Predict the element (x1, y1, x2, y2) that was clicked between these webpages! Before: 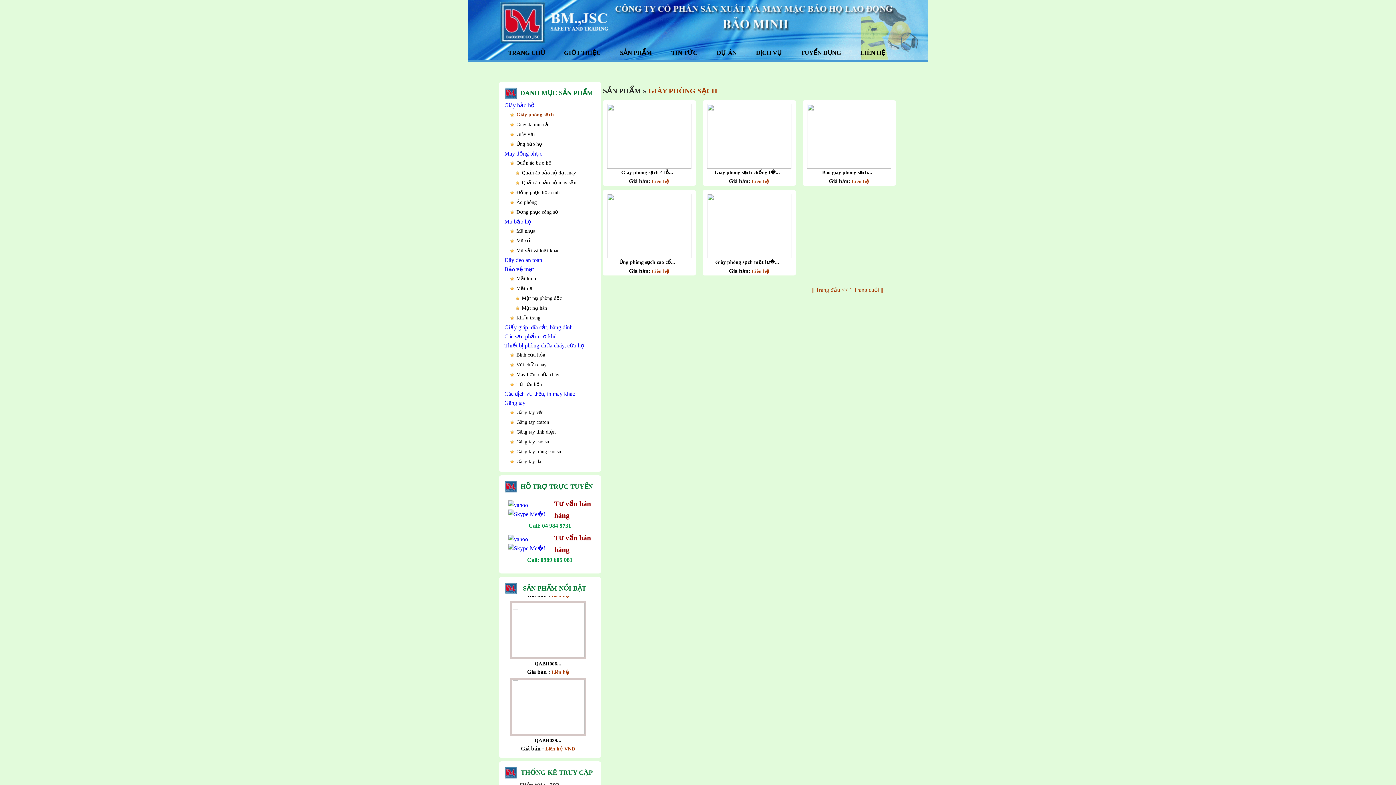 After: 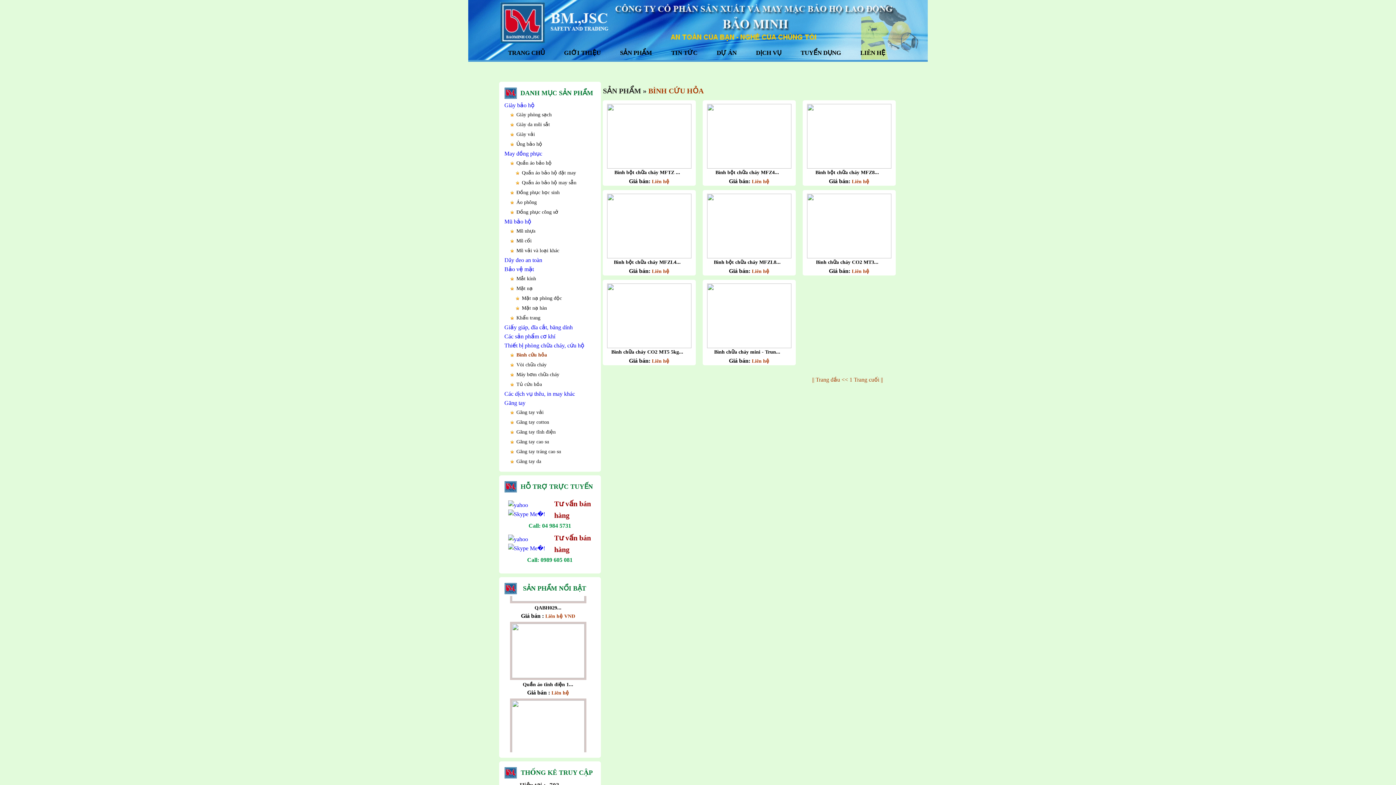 Action: label: Bình cứu hỏa bbox: (510, 350, 584, 360)